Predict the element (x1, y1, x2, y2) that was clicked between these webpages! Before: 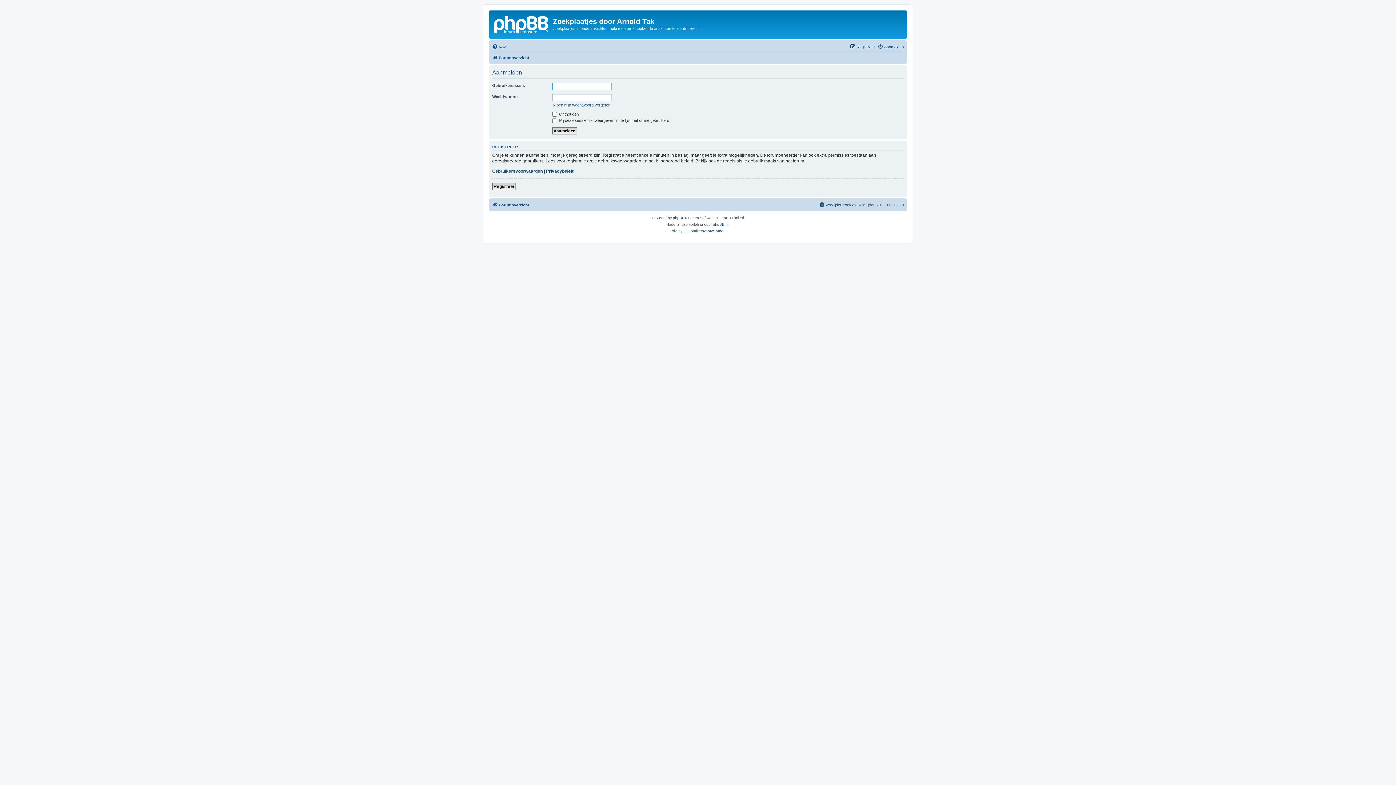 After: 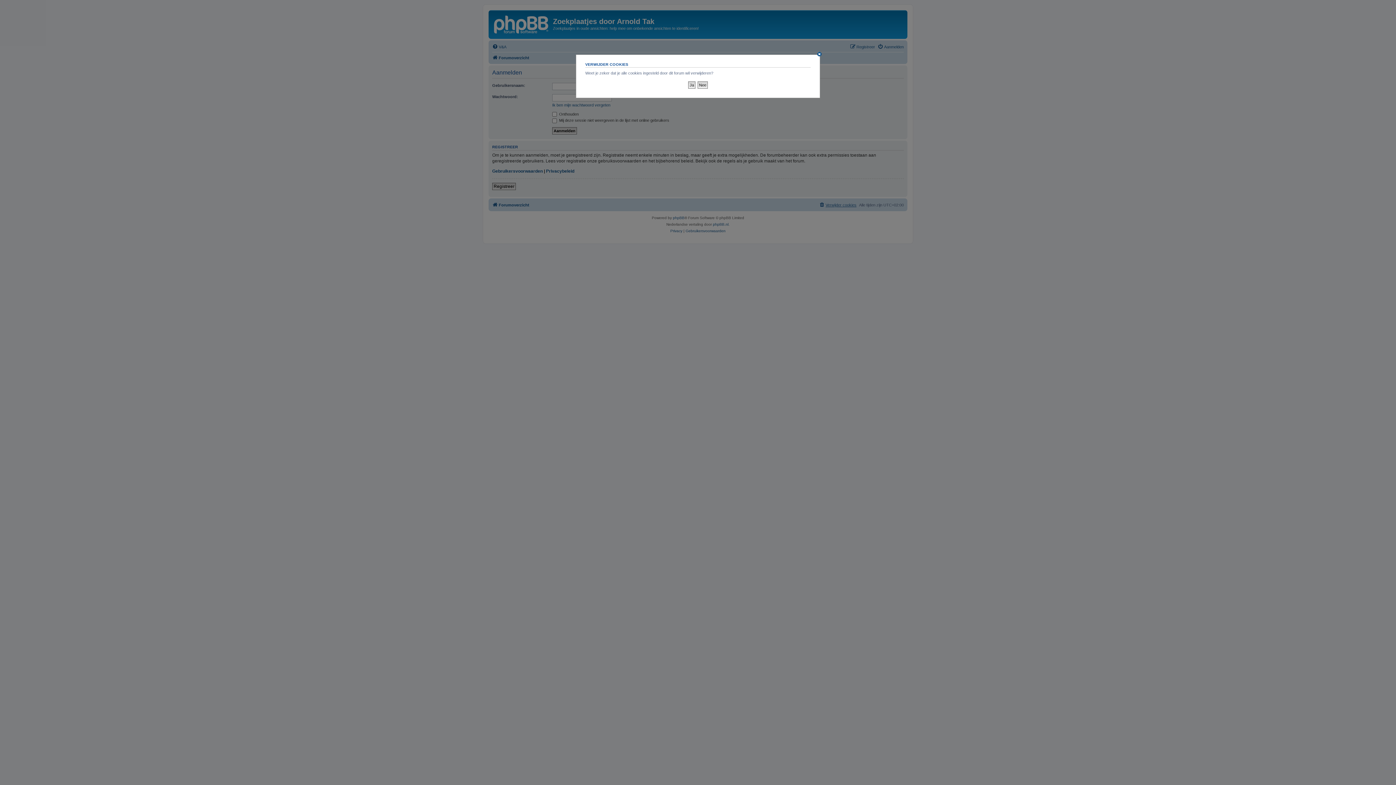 Action: bbox: (819, 200, 856, 209) label: Verwijder cookies